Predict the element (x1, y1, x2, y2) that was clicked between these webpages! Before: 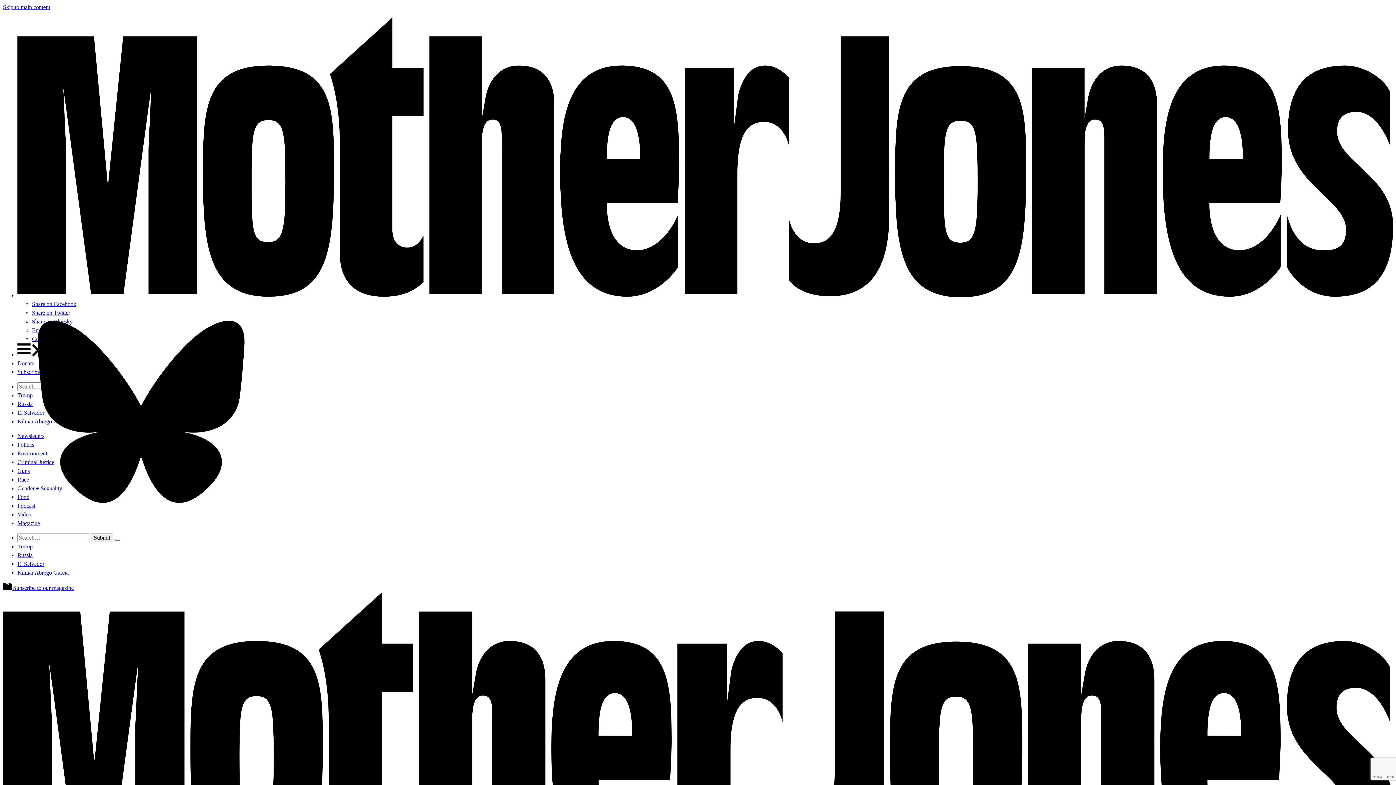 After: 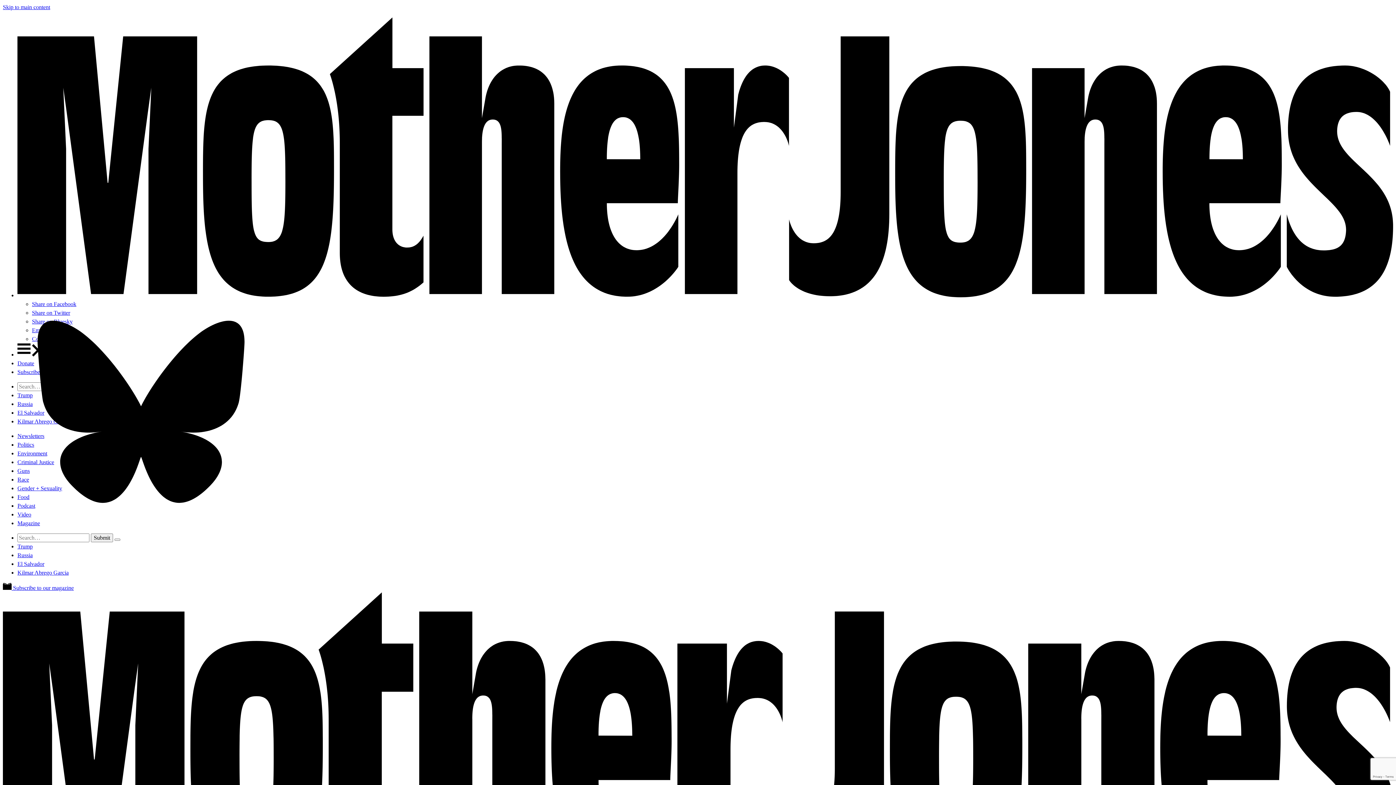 Action: bbox: (17, 360, 34, 366) label: Donate